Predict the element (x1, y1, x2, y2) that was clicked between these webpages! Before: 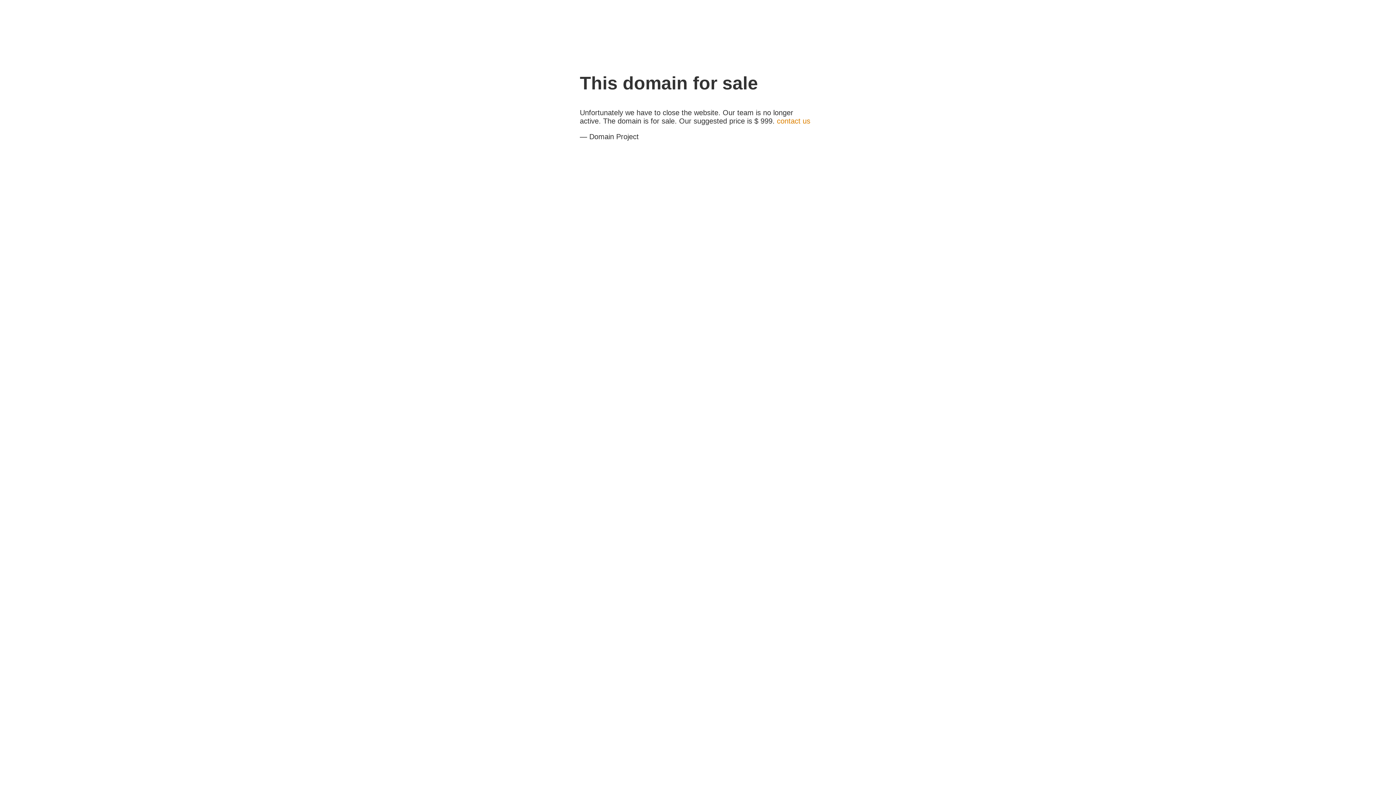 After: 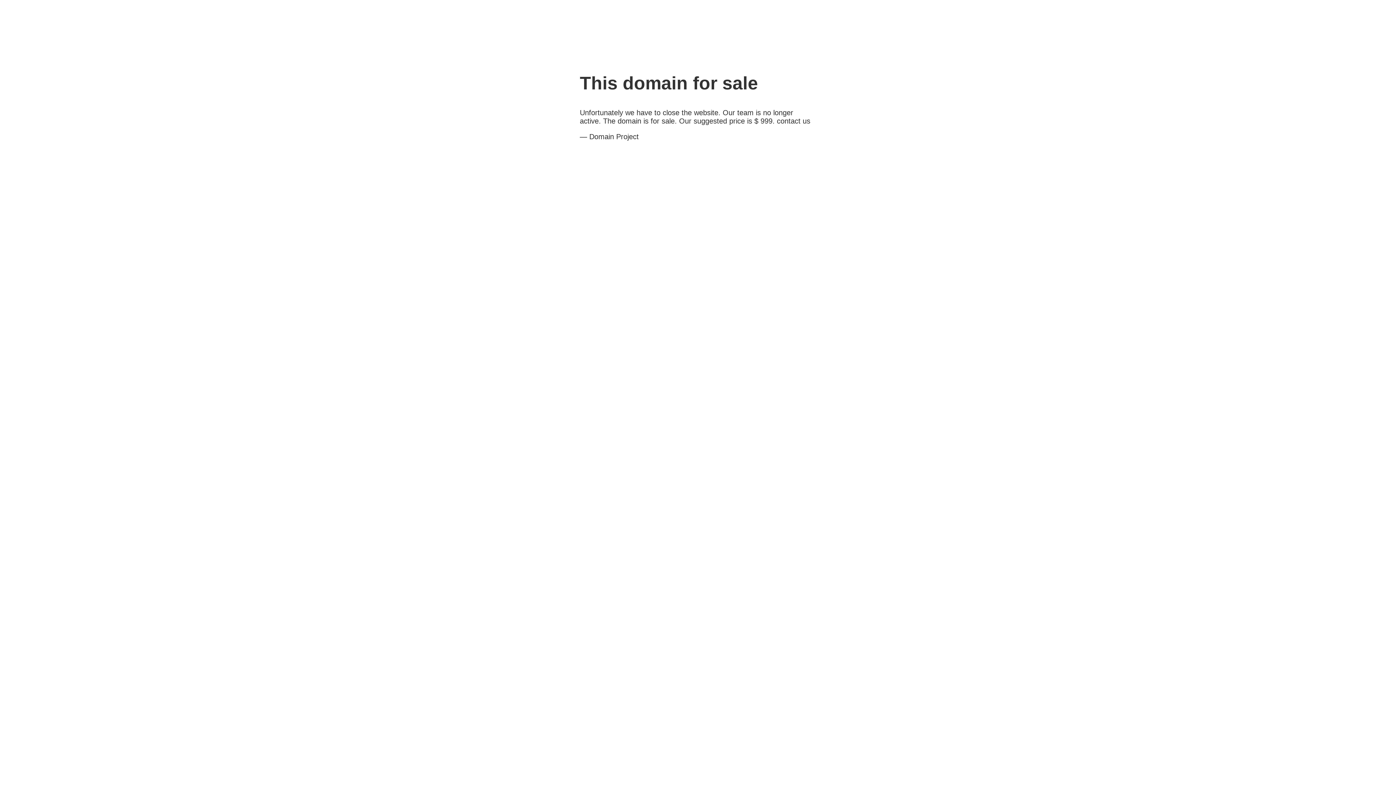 Action: label: contact us bbox: (777, 117, 810, 125)